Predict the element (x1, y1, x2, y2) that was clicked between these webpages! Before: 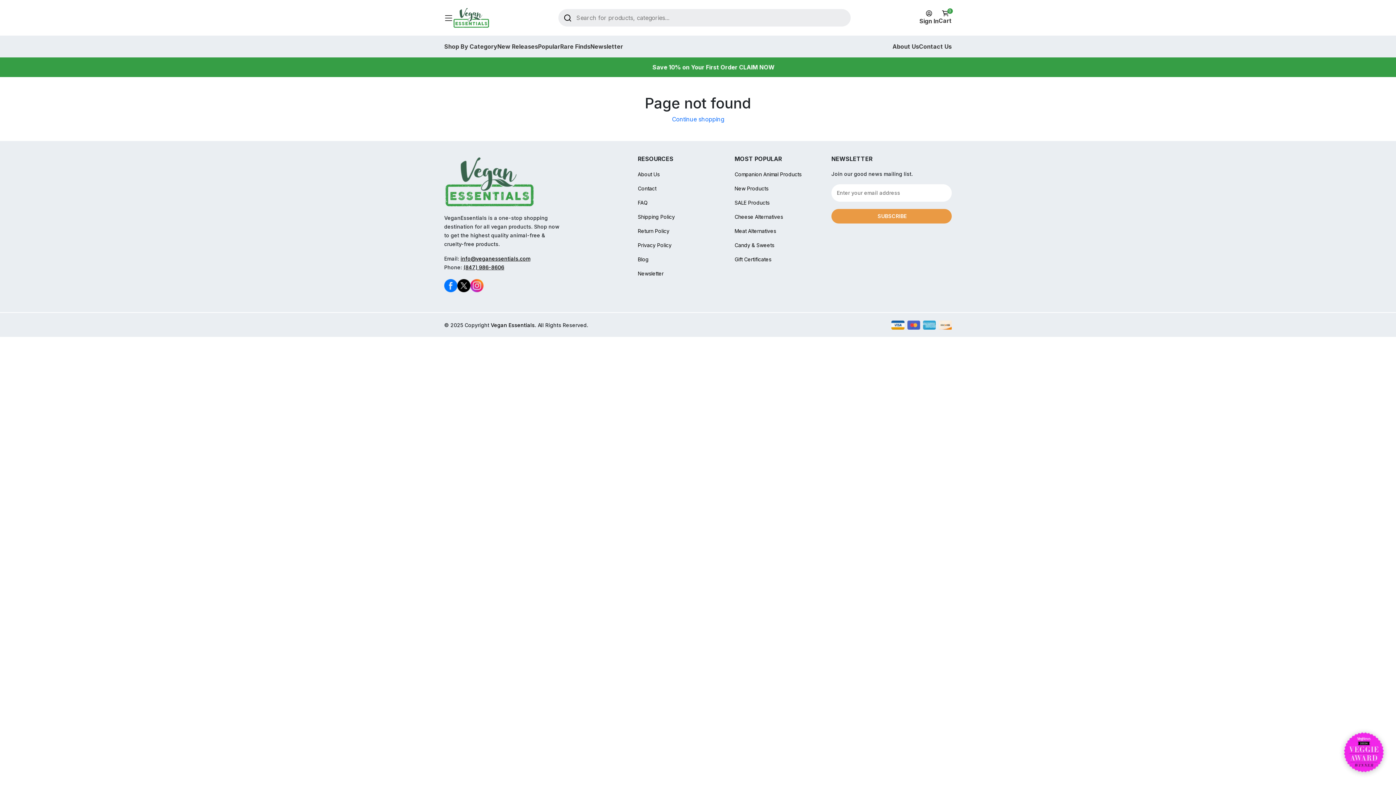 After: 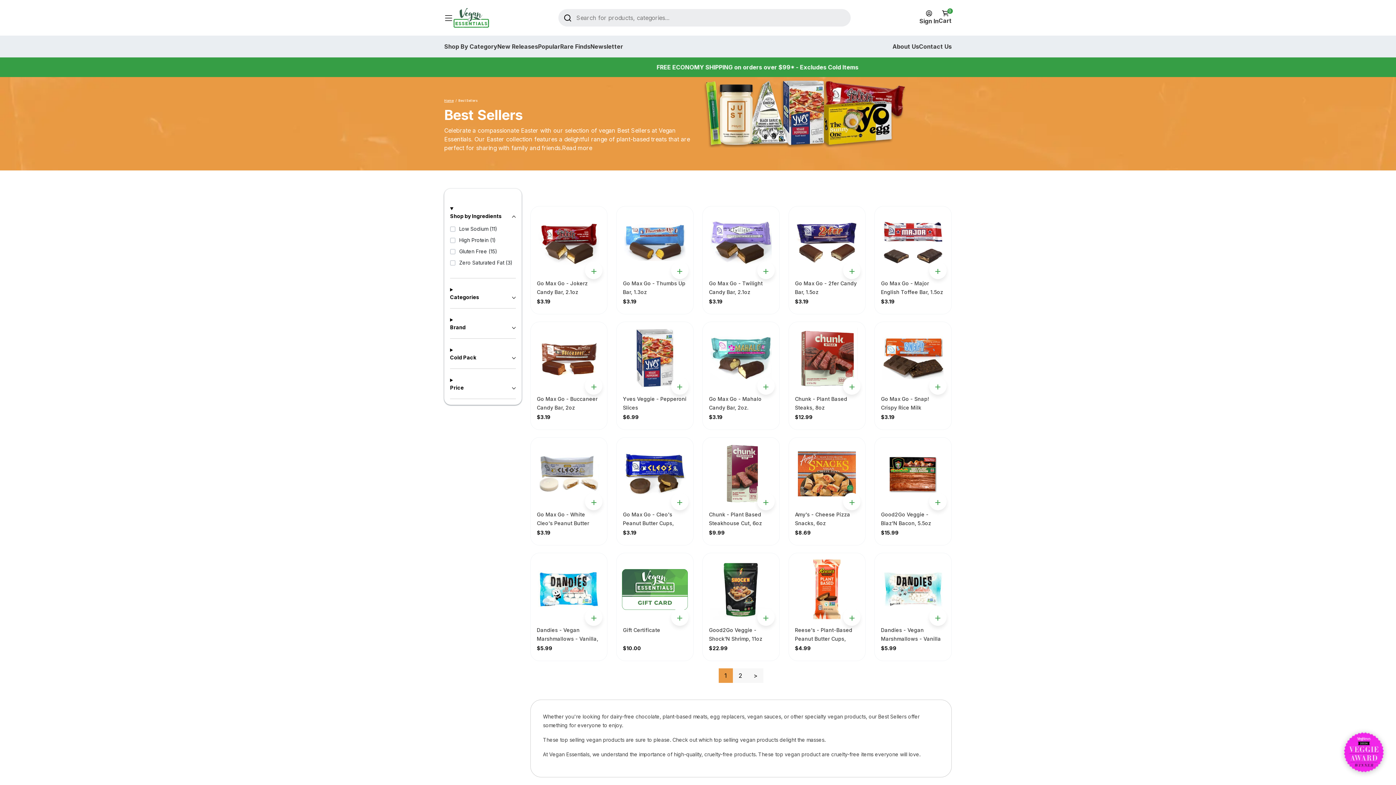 Action: bbox: (538, 43, 560, 49) label: Popular